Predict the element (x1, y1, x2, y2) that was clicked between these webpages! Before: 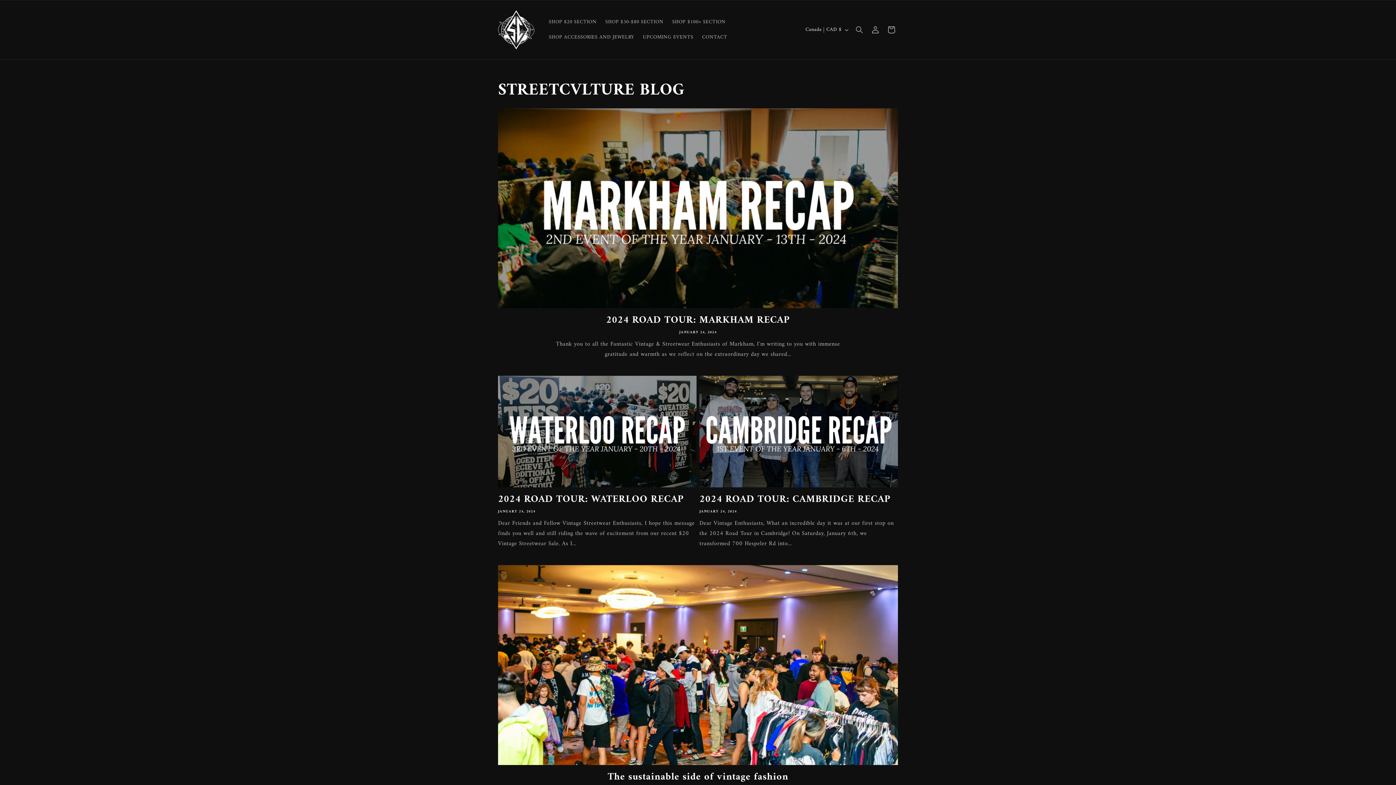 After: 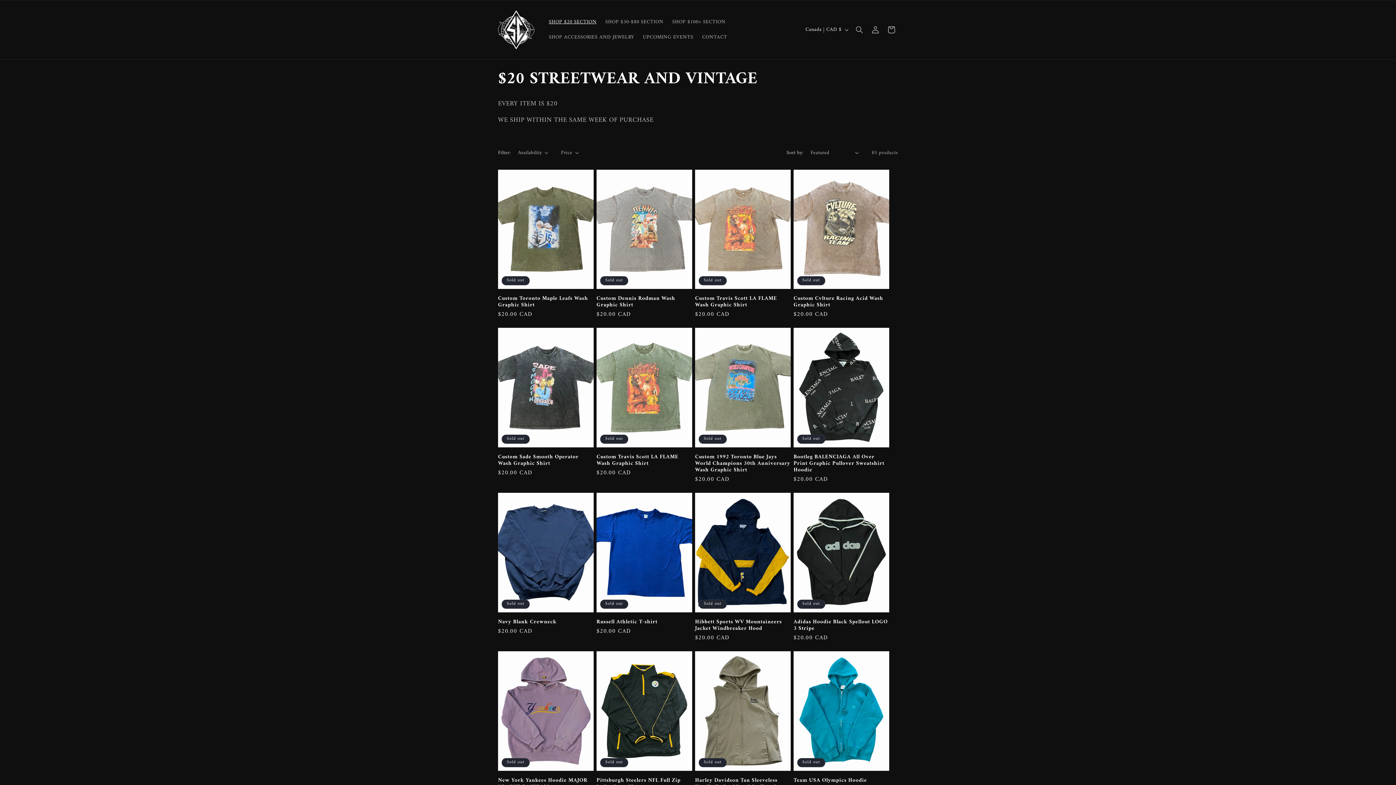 Action: bbox: (544, 14, 601, 29) label: SHOP $20 SECTION